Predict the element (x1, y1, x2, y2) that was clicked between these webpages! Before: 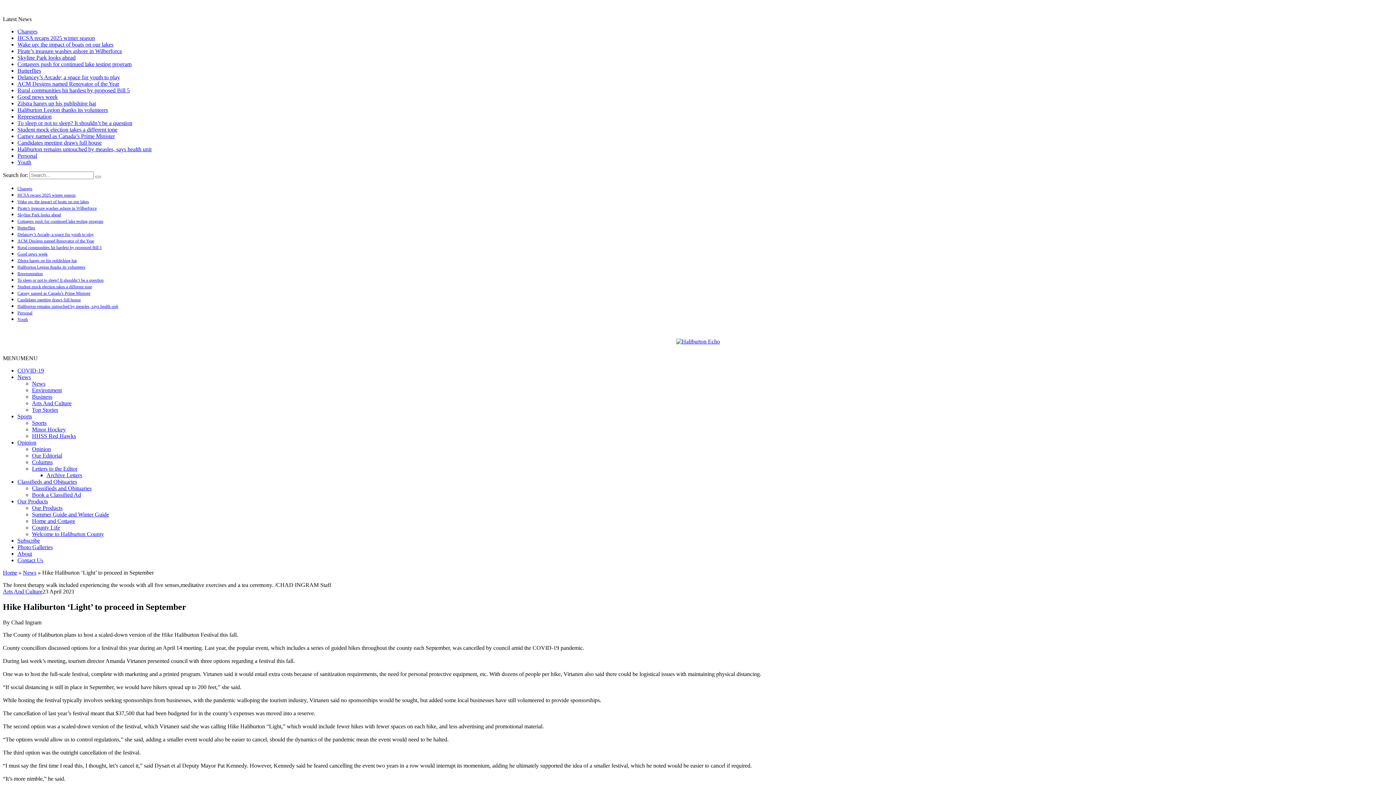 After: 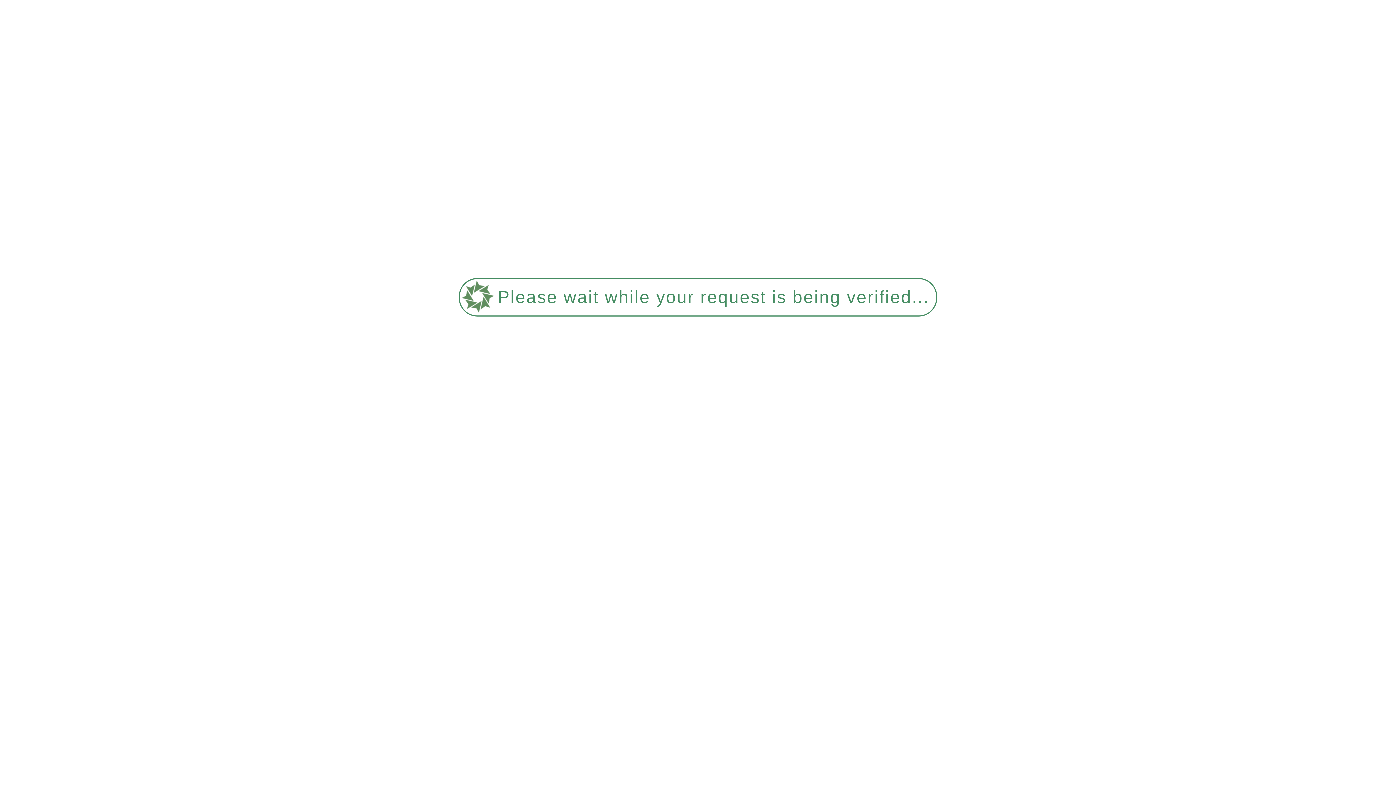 Action: bbox: (17, 146, 151, 152) label: Haliburton remains untouched by measles, says health unit